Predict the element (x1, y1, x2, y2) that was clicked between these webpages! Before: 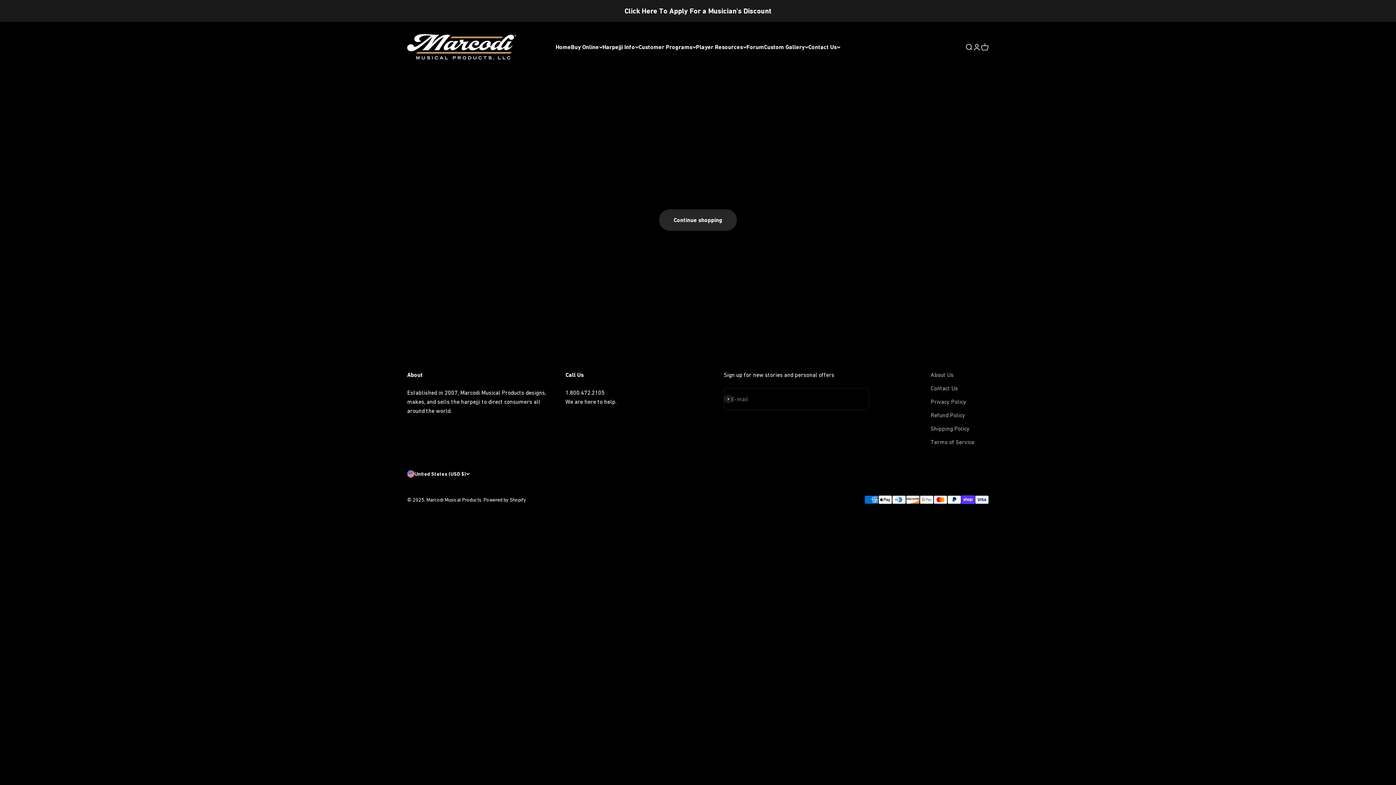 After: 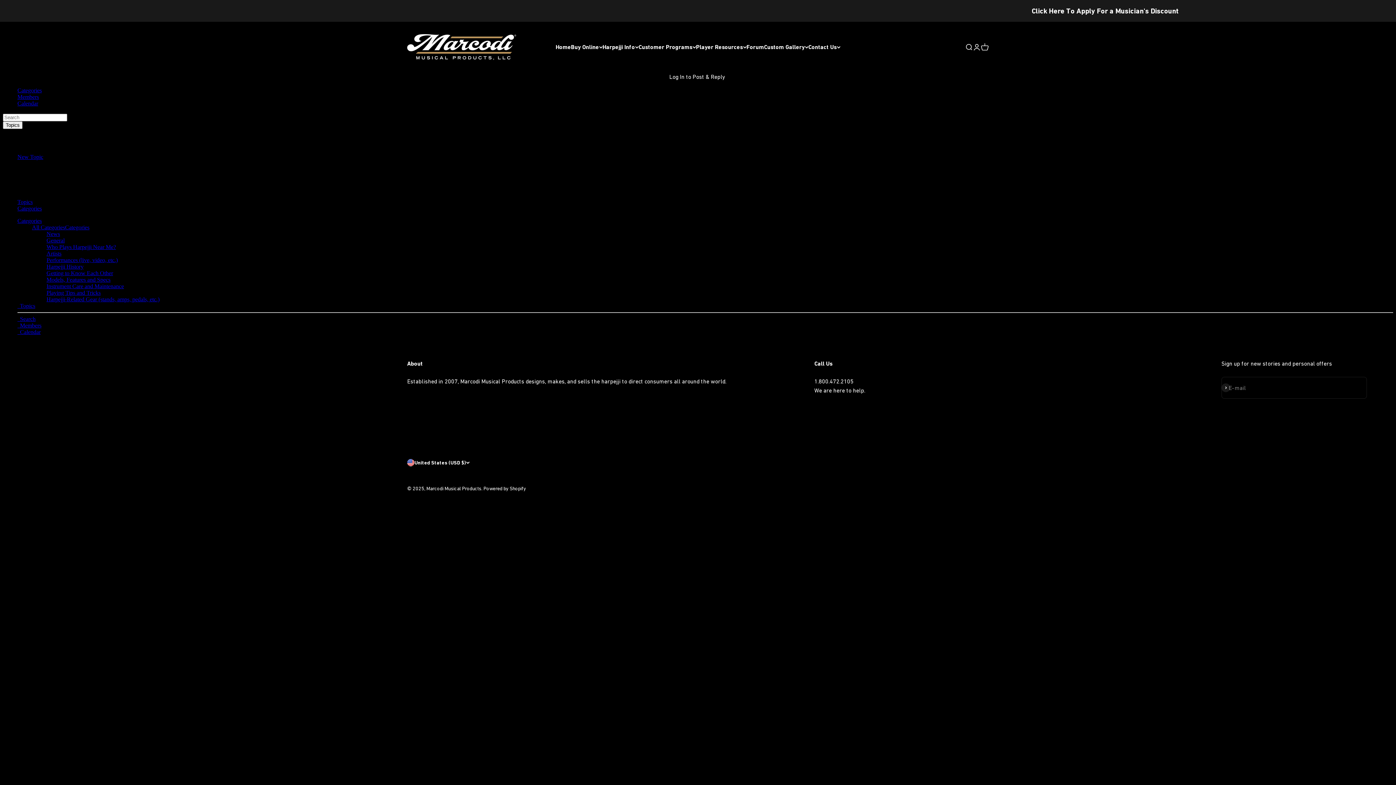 Action: label: Forum bbox: (746, 43, 764, 50)